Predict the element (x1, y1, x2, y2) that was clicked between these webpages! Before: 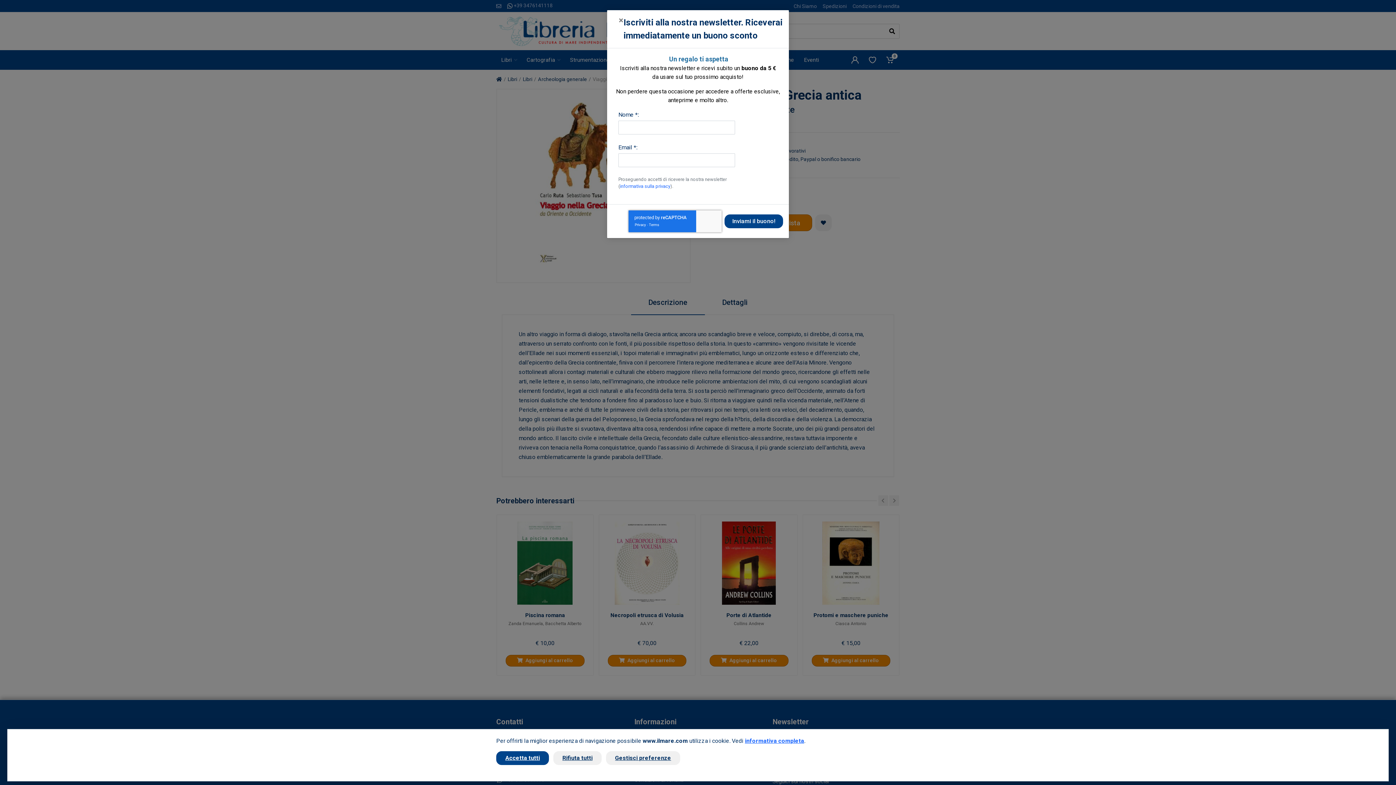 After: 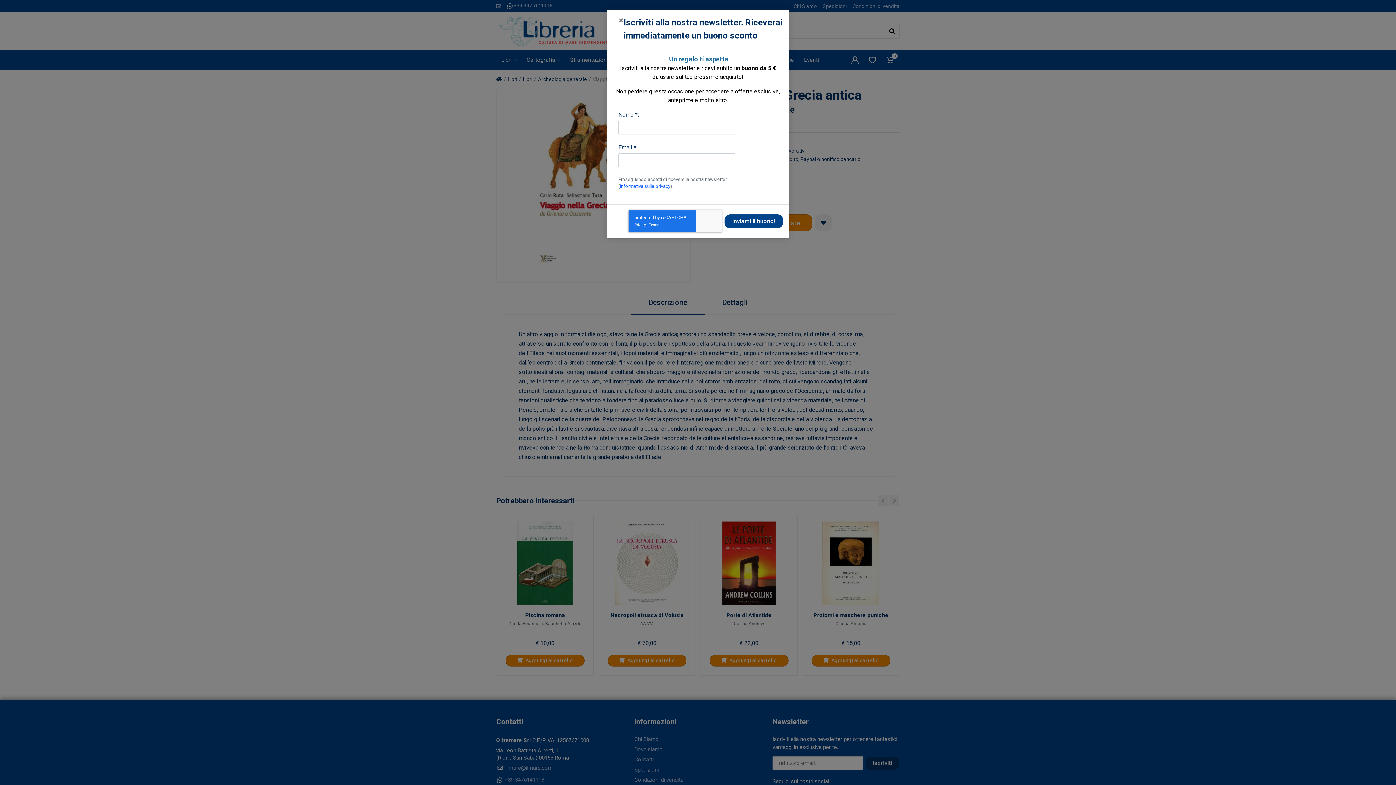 Action: bbox: (553, 751, 601, 765) label: Rifiuta tutti